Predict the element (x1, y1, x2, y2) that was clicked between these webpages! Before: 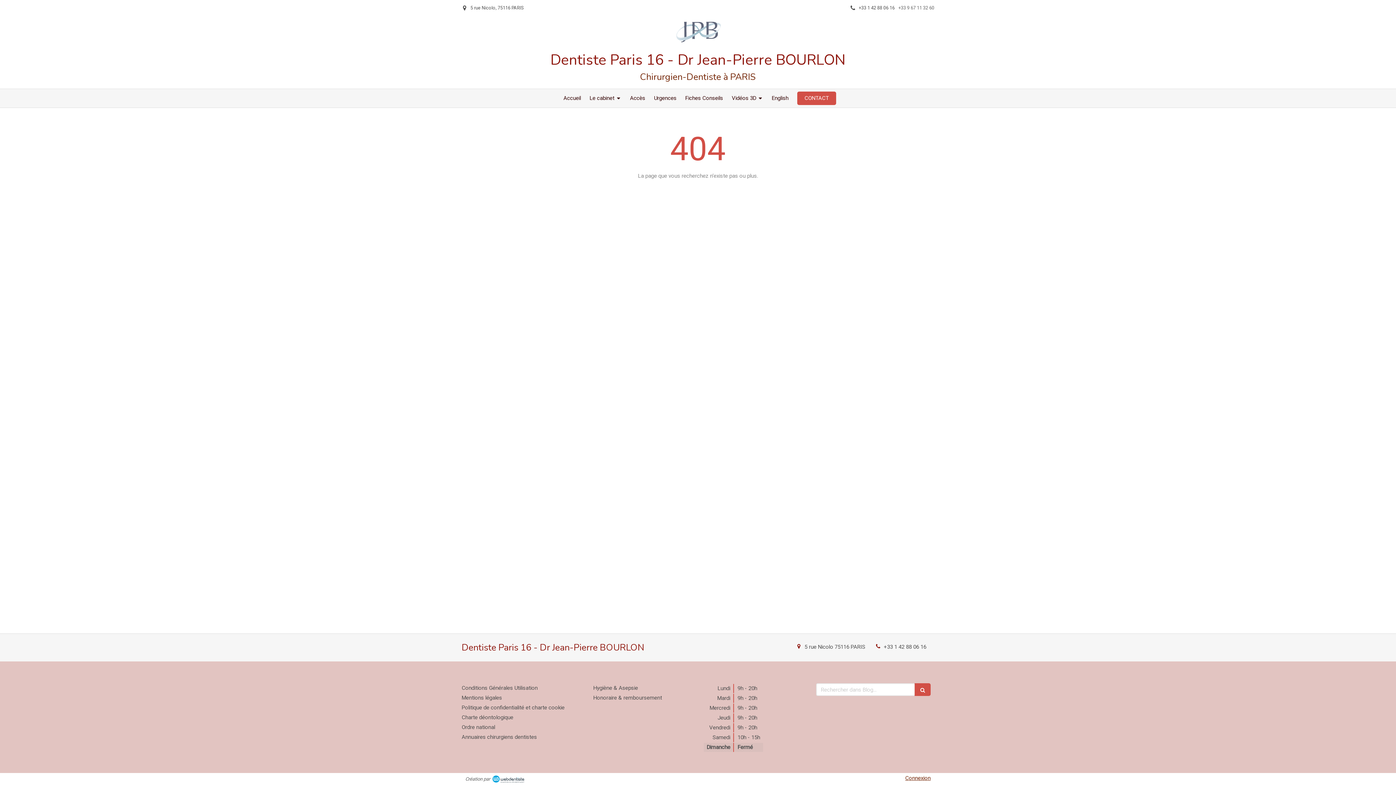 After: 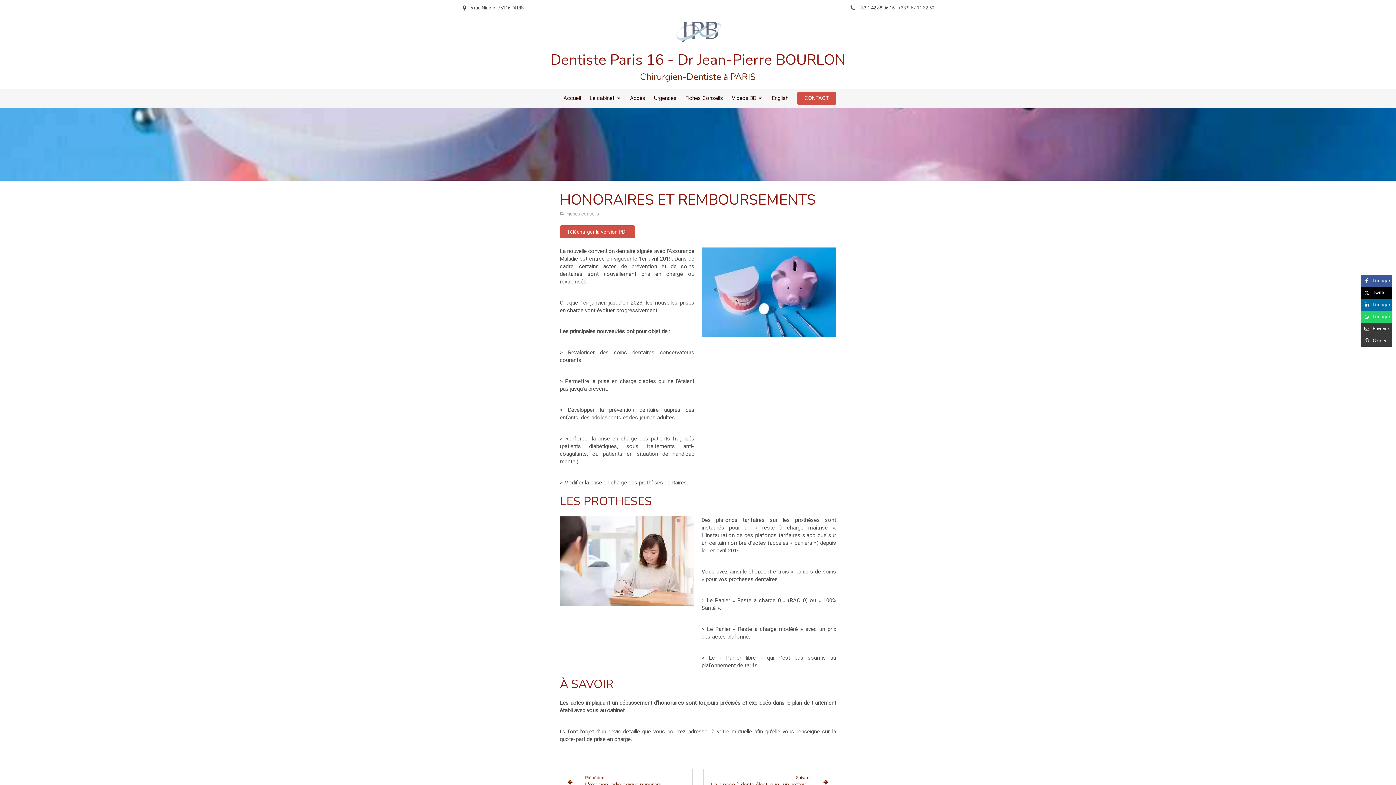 Action: bbox: (593, 694, 662, 701) label: Honoraire & remboursement